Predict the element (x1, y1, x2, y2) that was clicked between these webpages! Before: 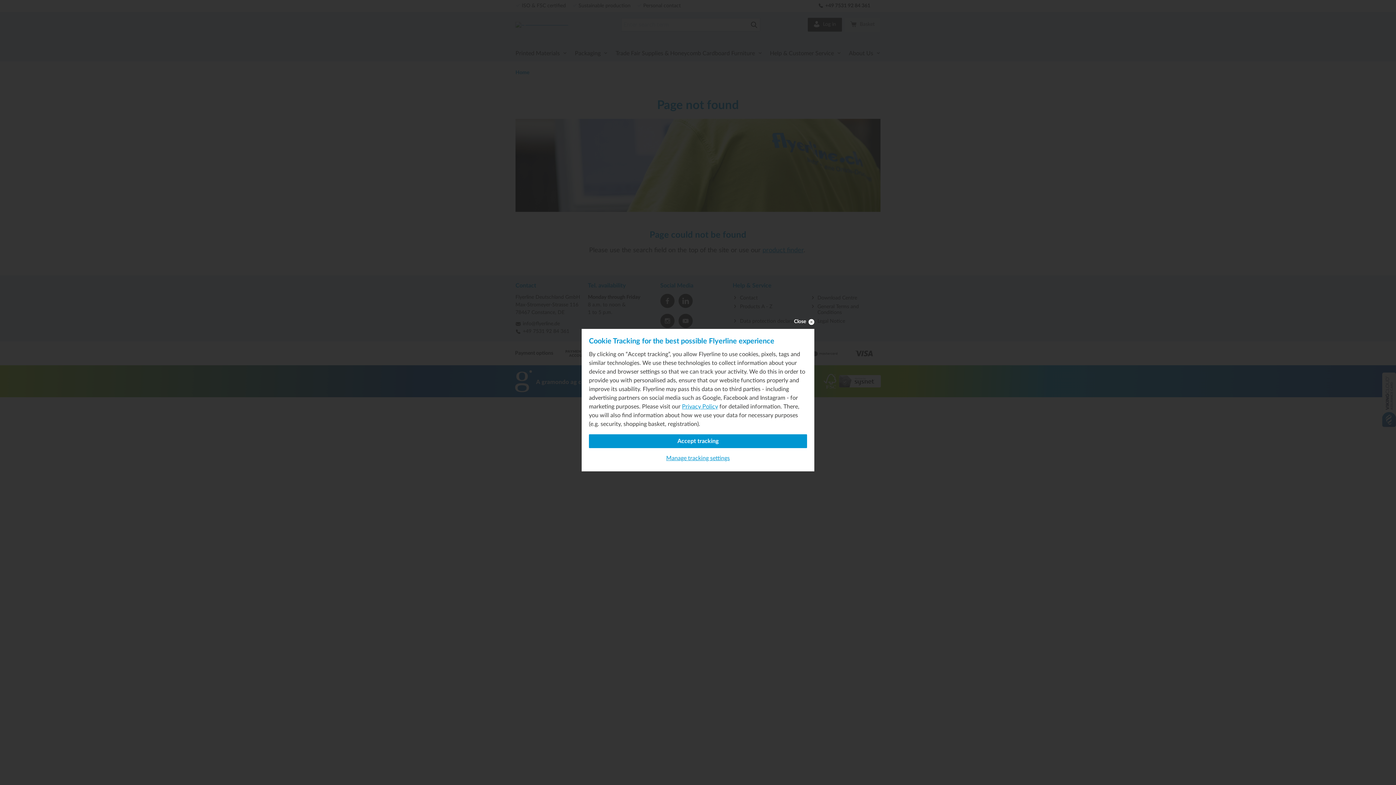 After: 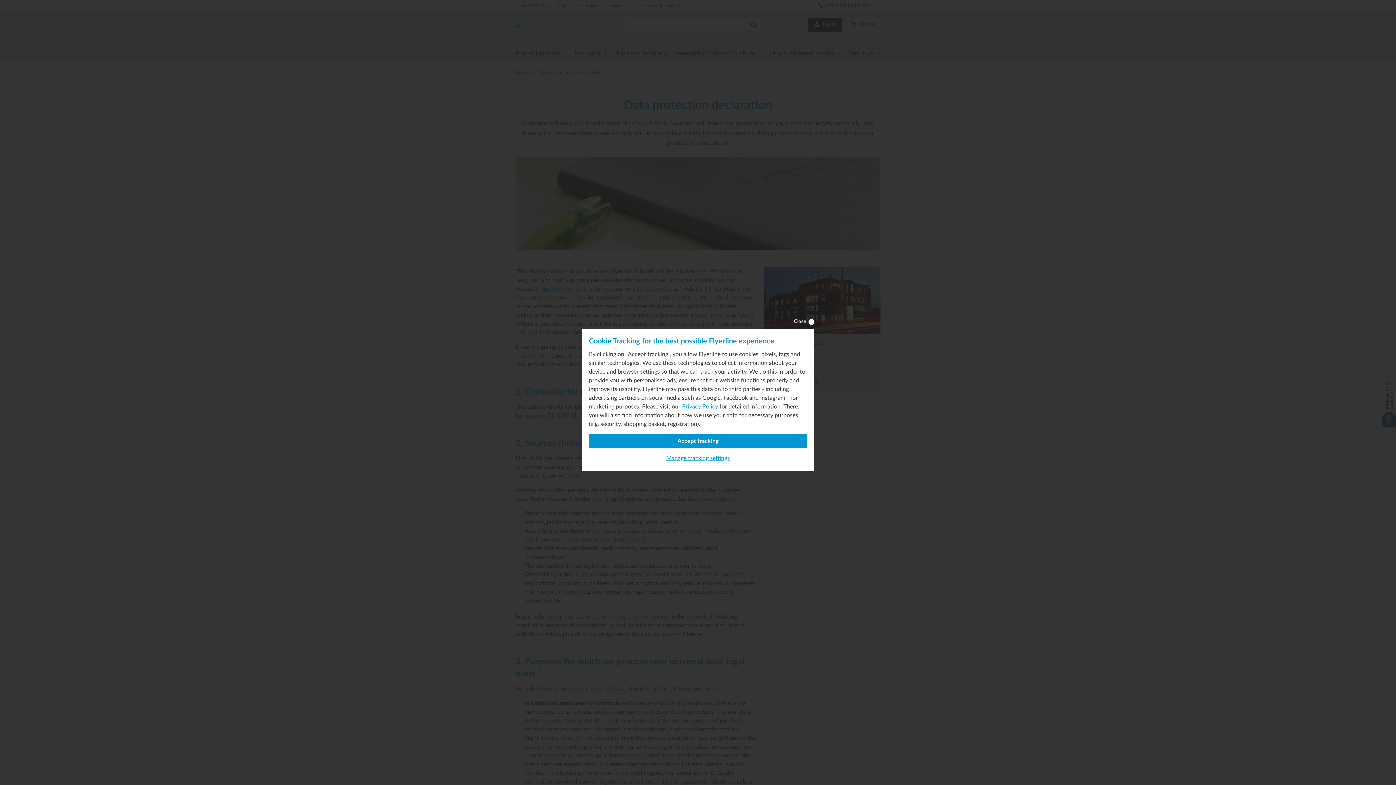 Action: bbox: (682, 404, 718, 409) label: Privacy Policy